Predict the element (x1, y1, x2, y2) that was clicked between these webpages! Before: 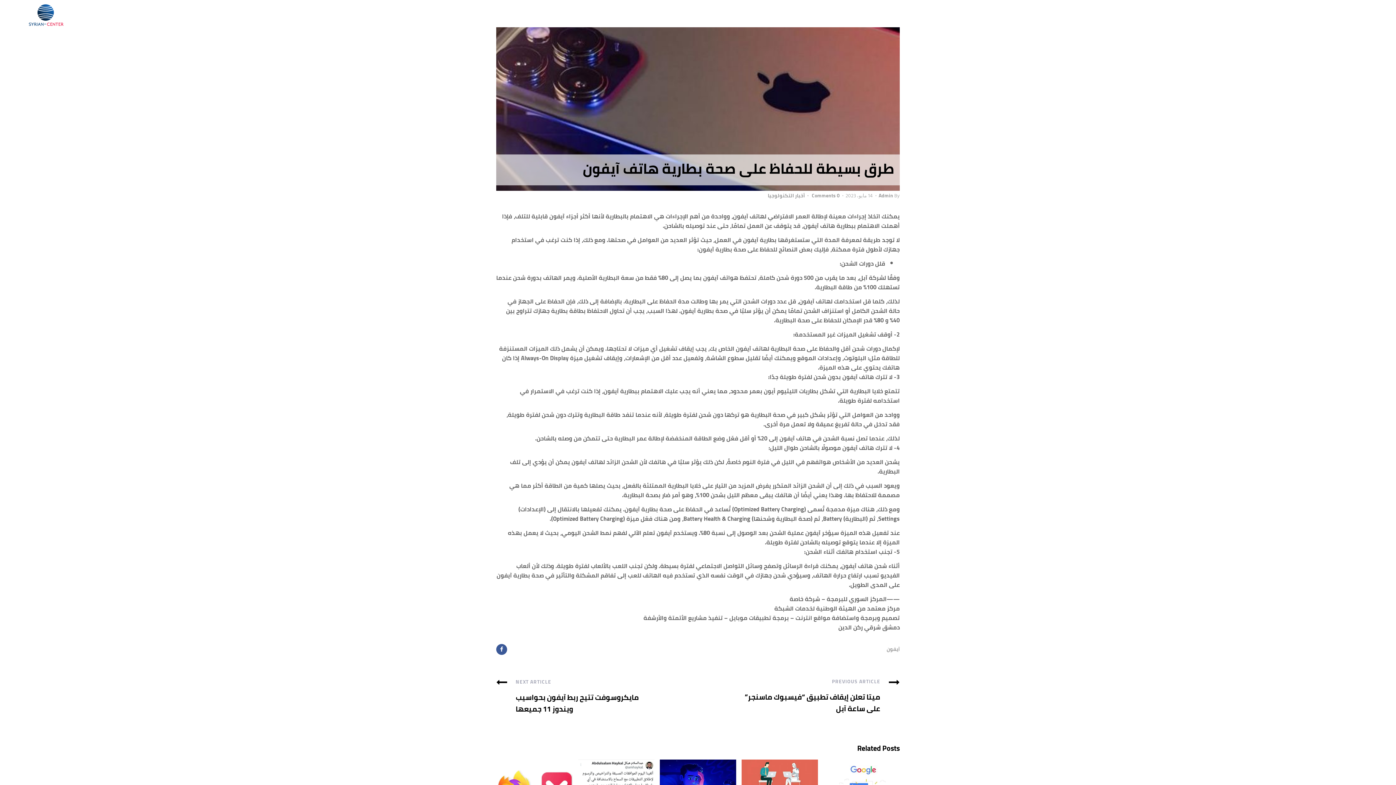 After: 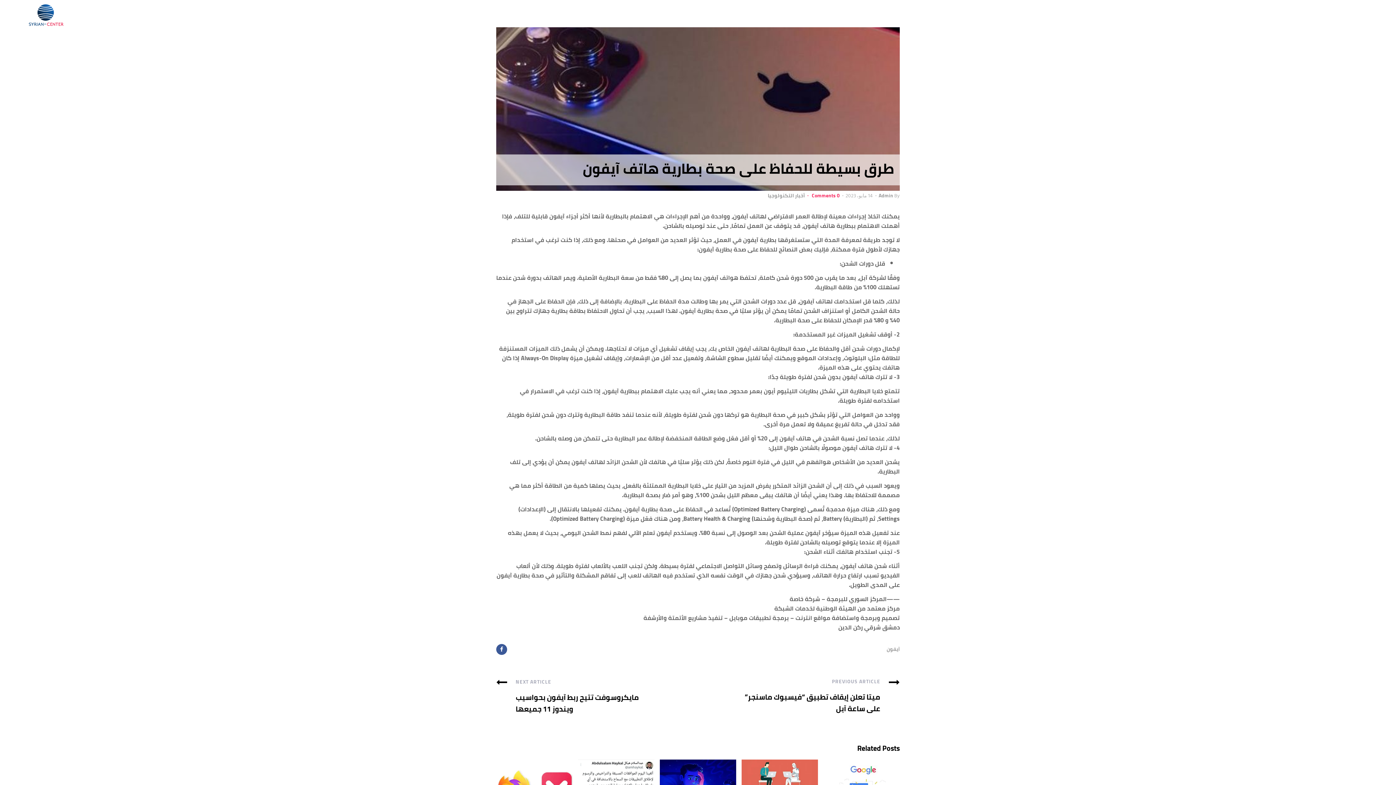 Action: label: 0 Comments   bbox: (806, 190, 840, 200)